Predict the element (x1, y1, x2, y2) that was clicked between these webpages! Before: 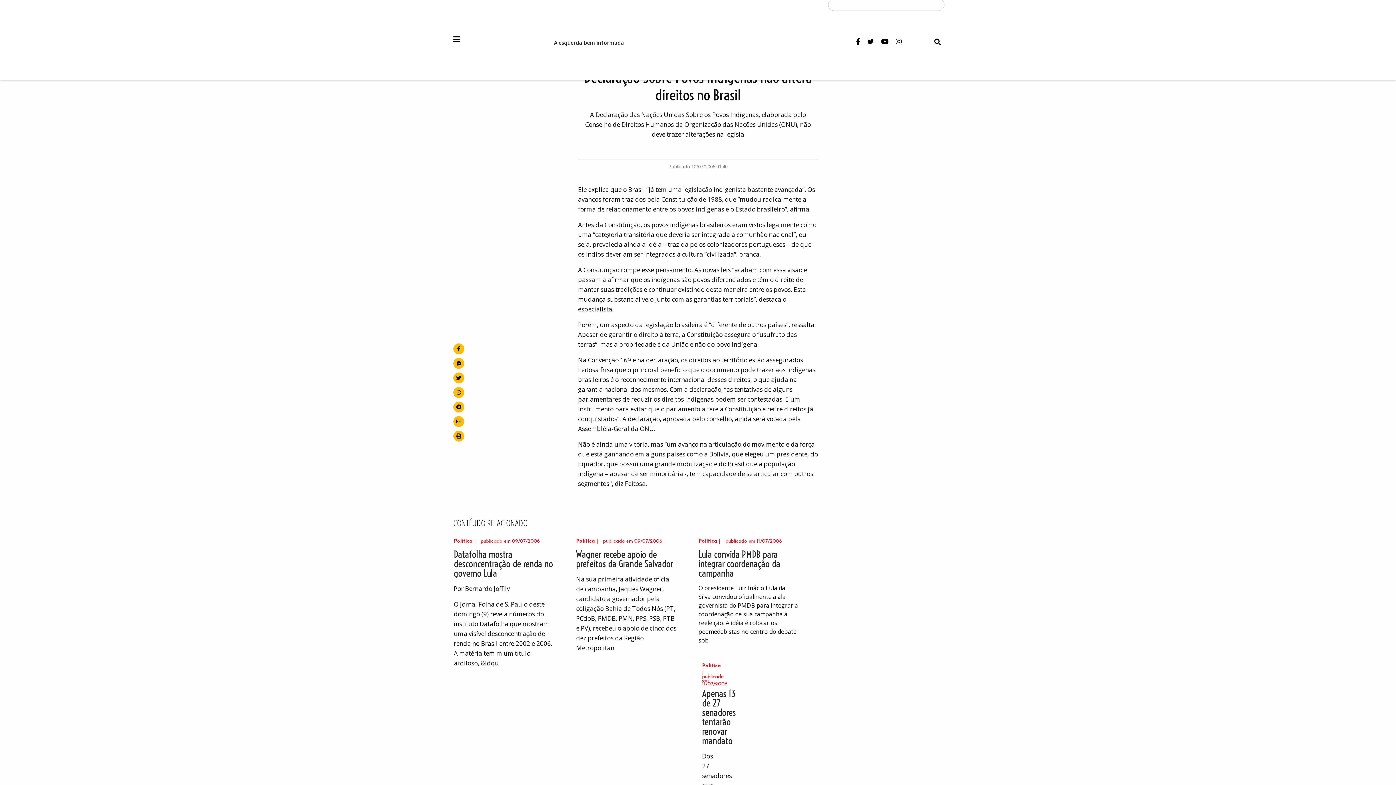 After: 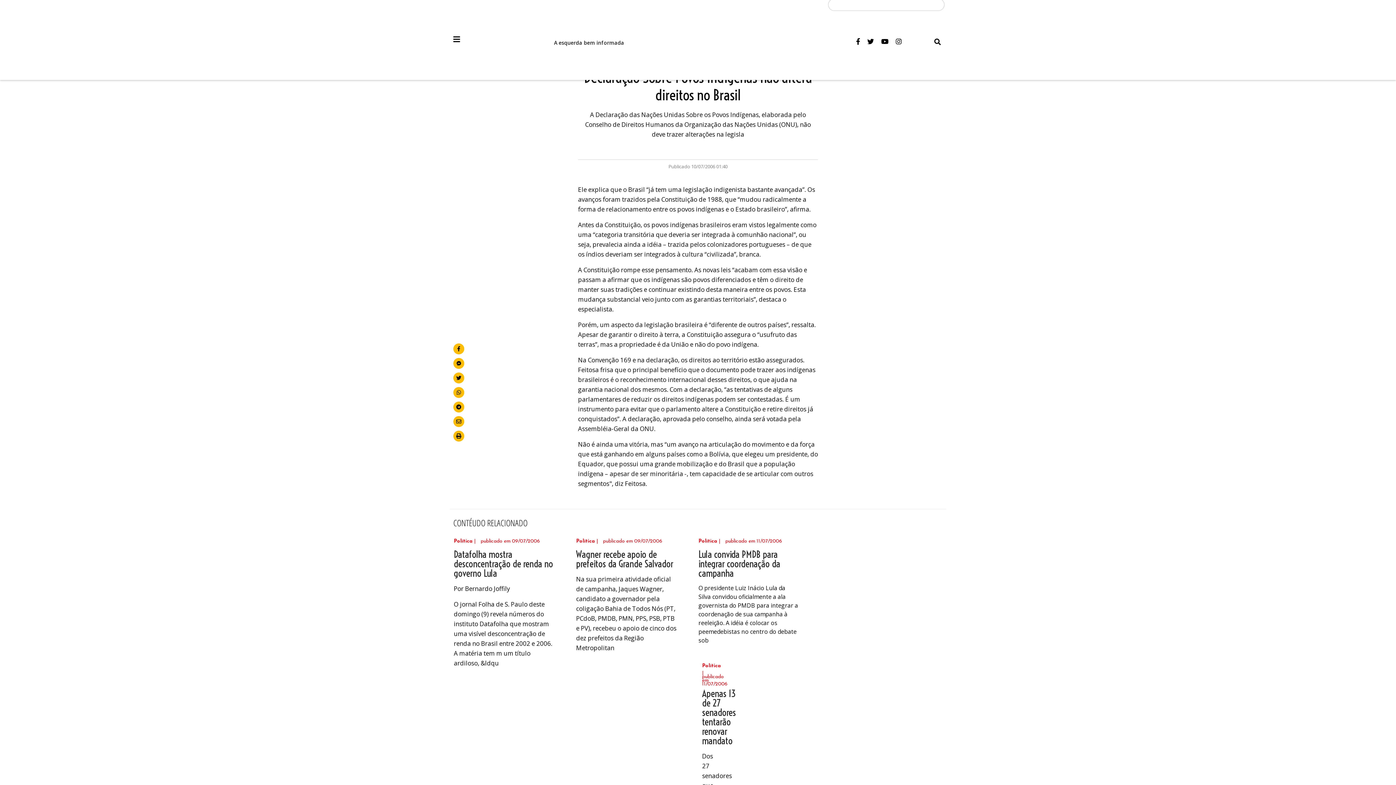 Action: bbox: (453, 387, 464, 398) label: no WhatsApp